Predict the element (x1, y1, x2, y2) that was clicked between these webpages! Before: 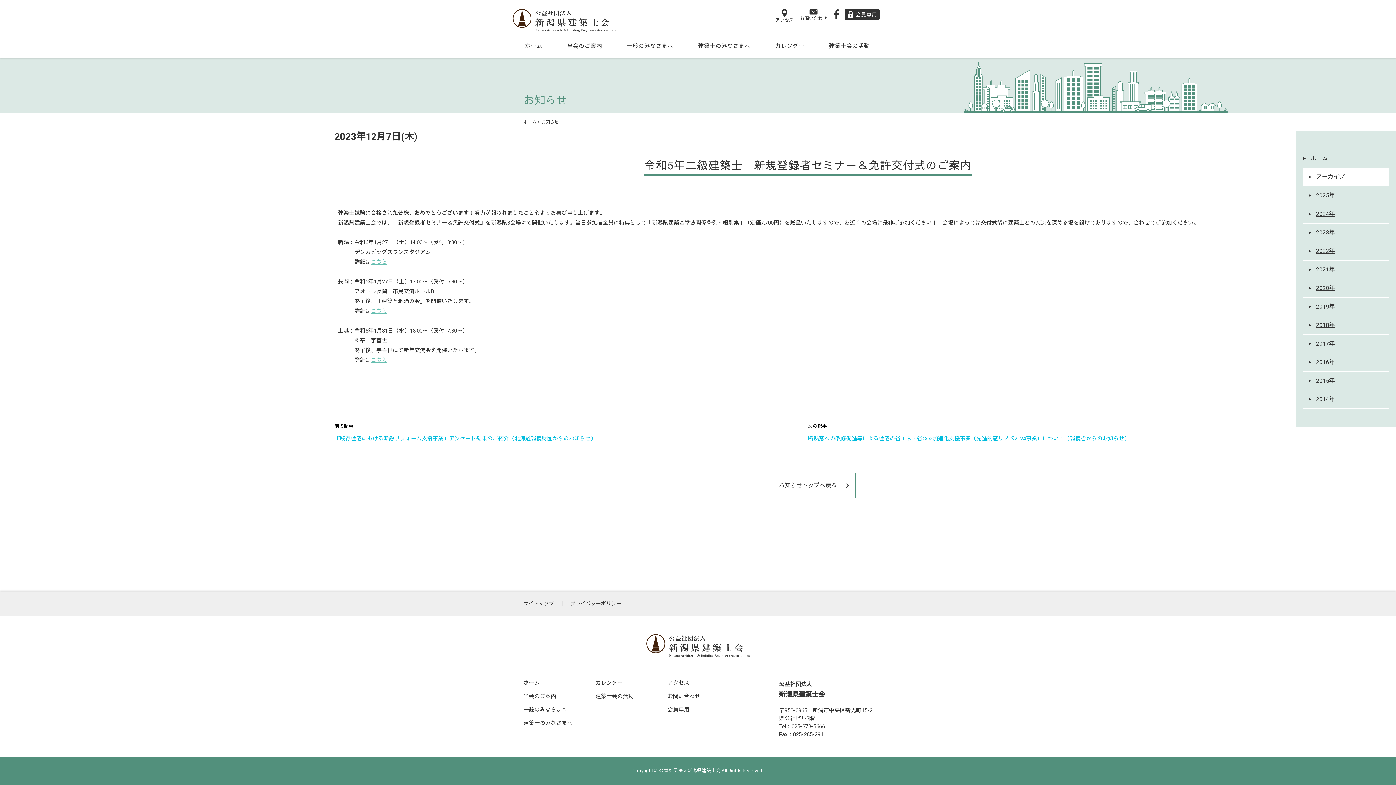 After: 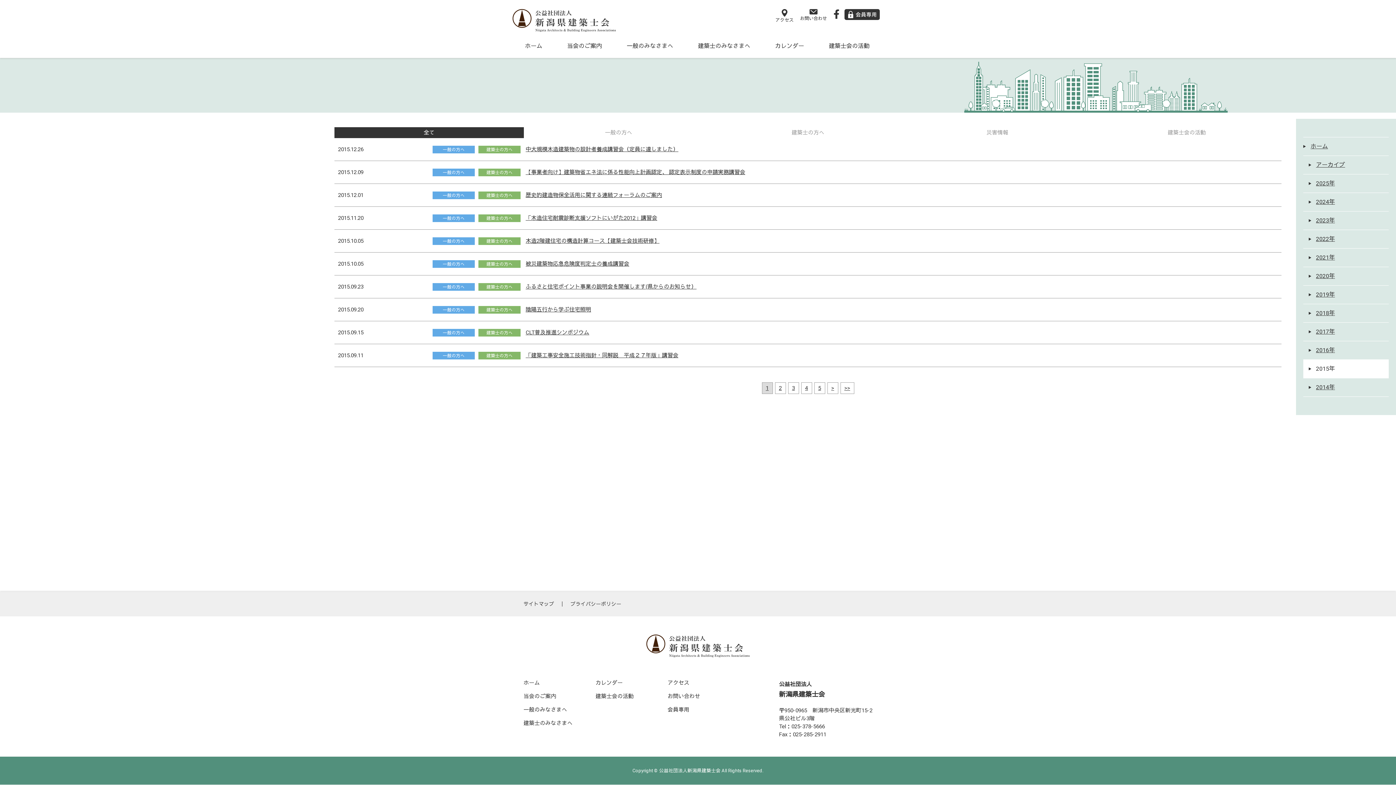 Action: bbox: (1303, 372, 1389, 390) label: 2015年